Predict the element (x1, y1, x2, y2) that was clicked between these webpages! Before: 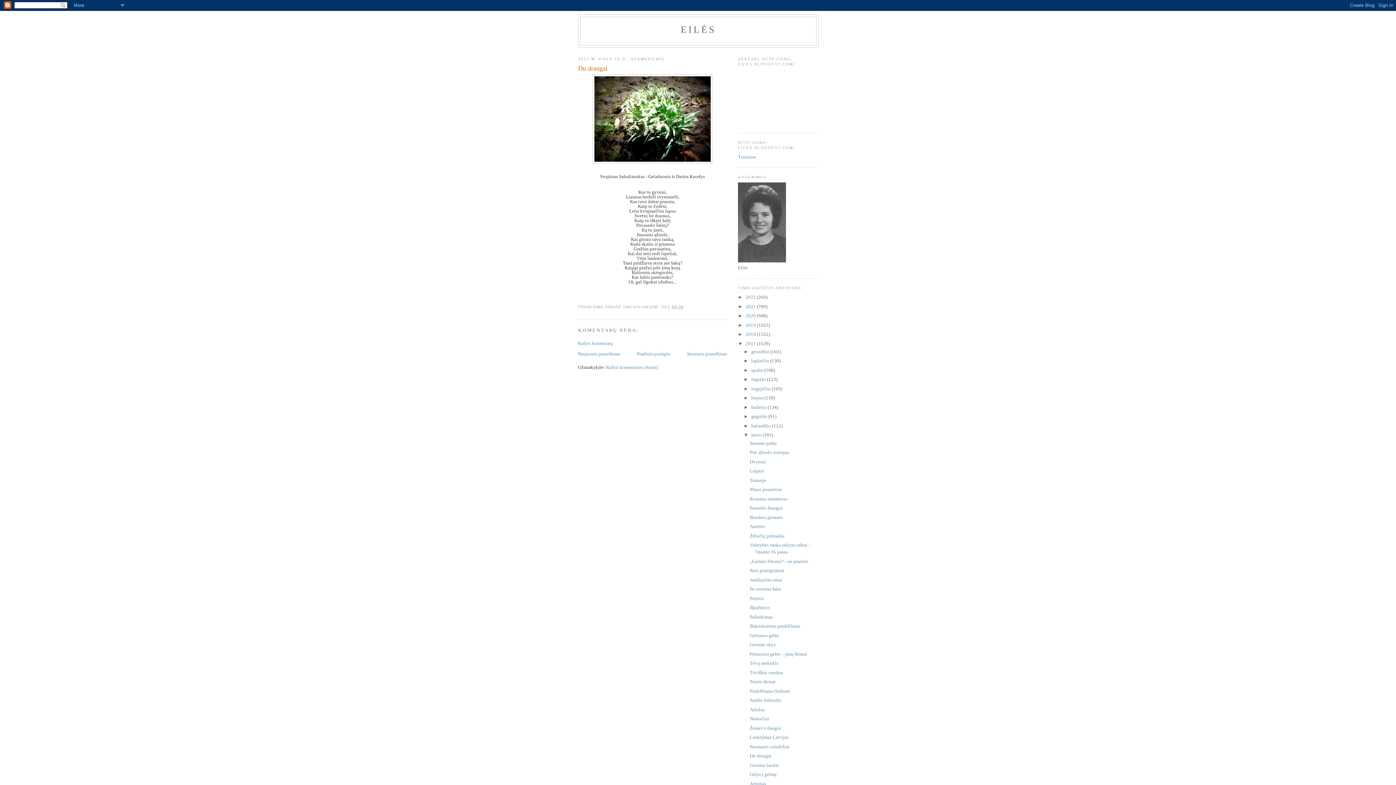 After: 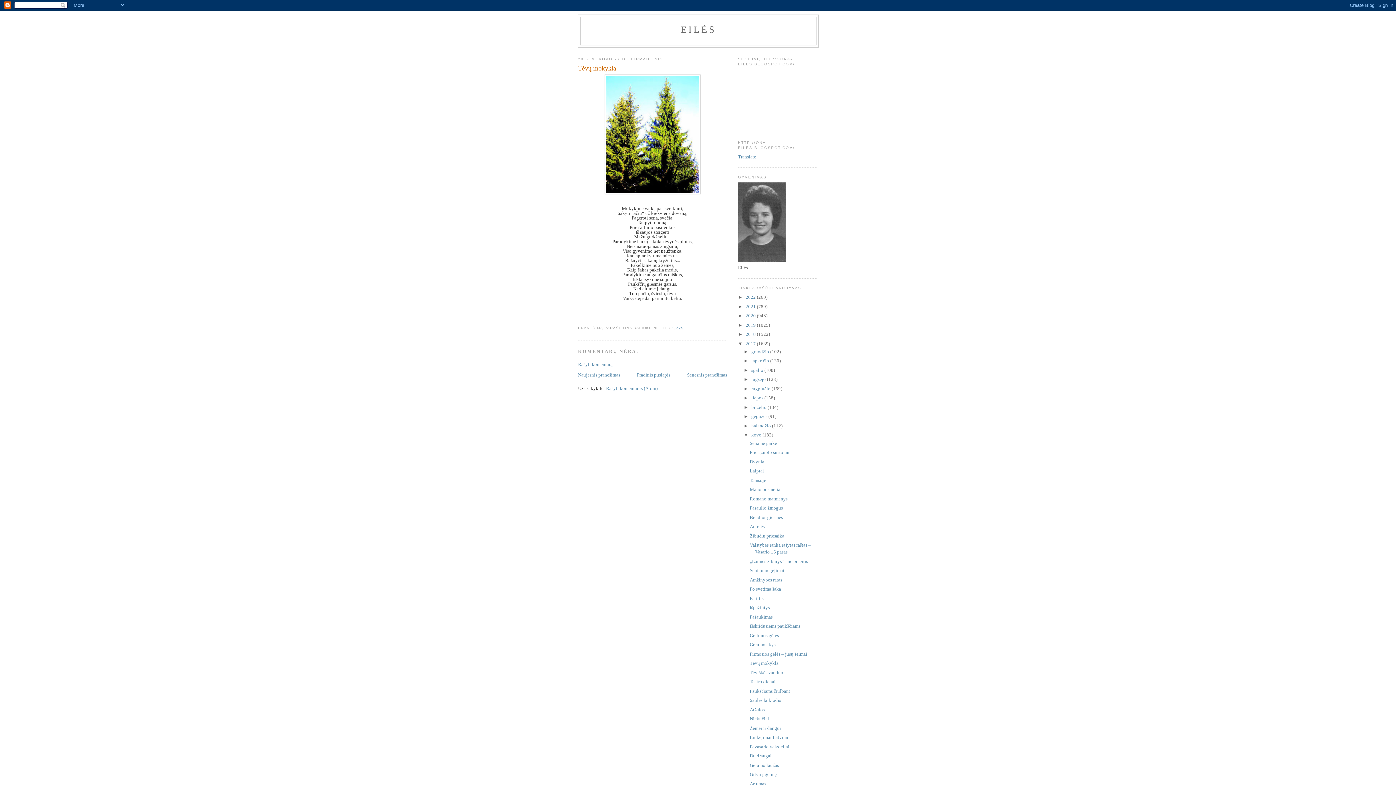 Action: label: Tėvų mokykla bbox: (749, 660, 778, 666)